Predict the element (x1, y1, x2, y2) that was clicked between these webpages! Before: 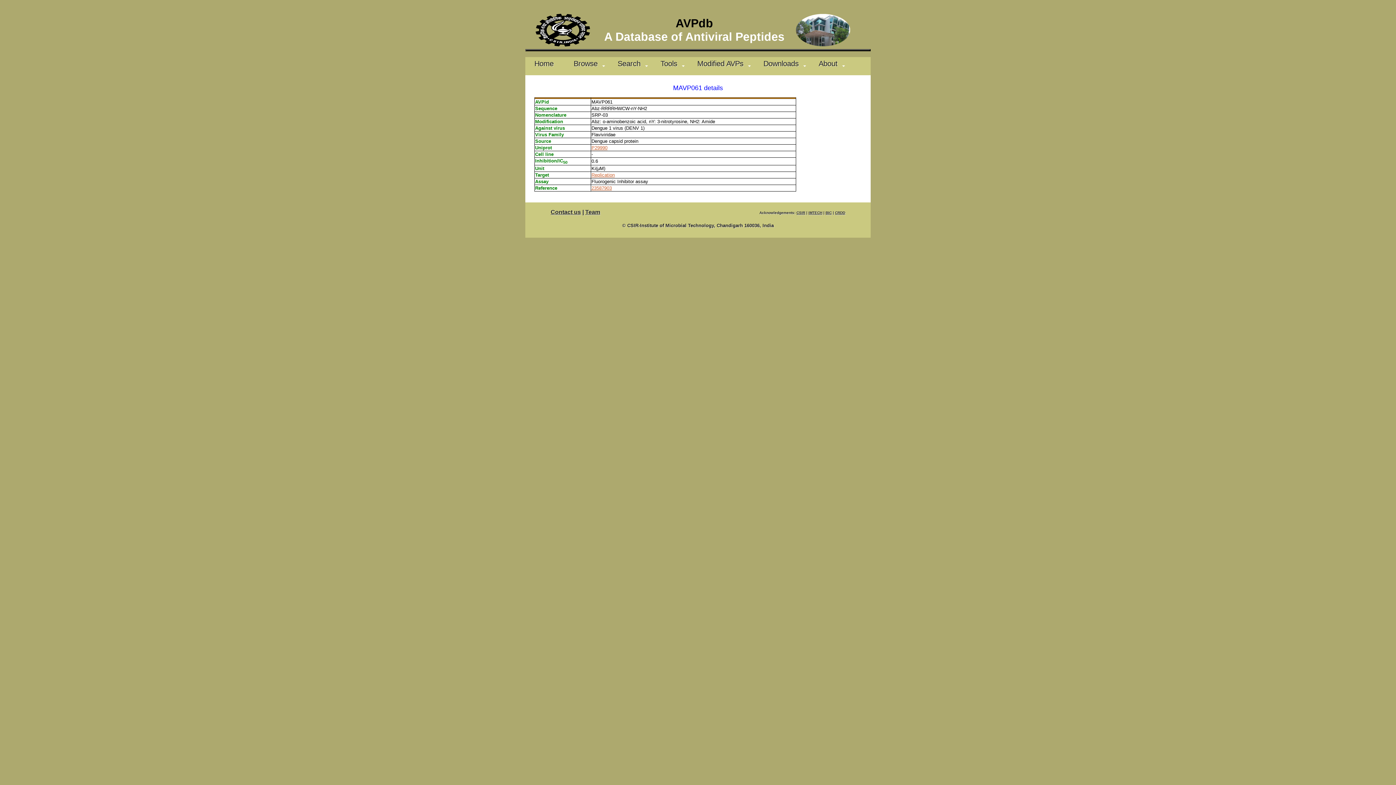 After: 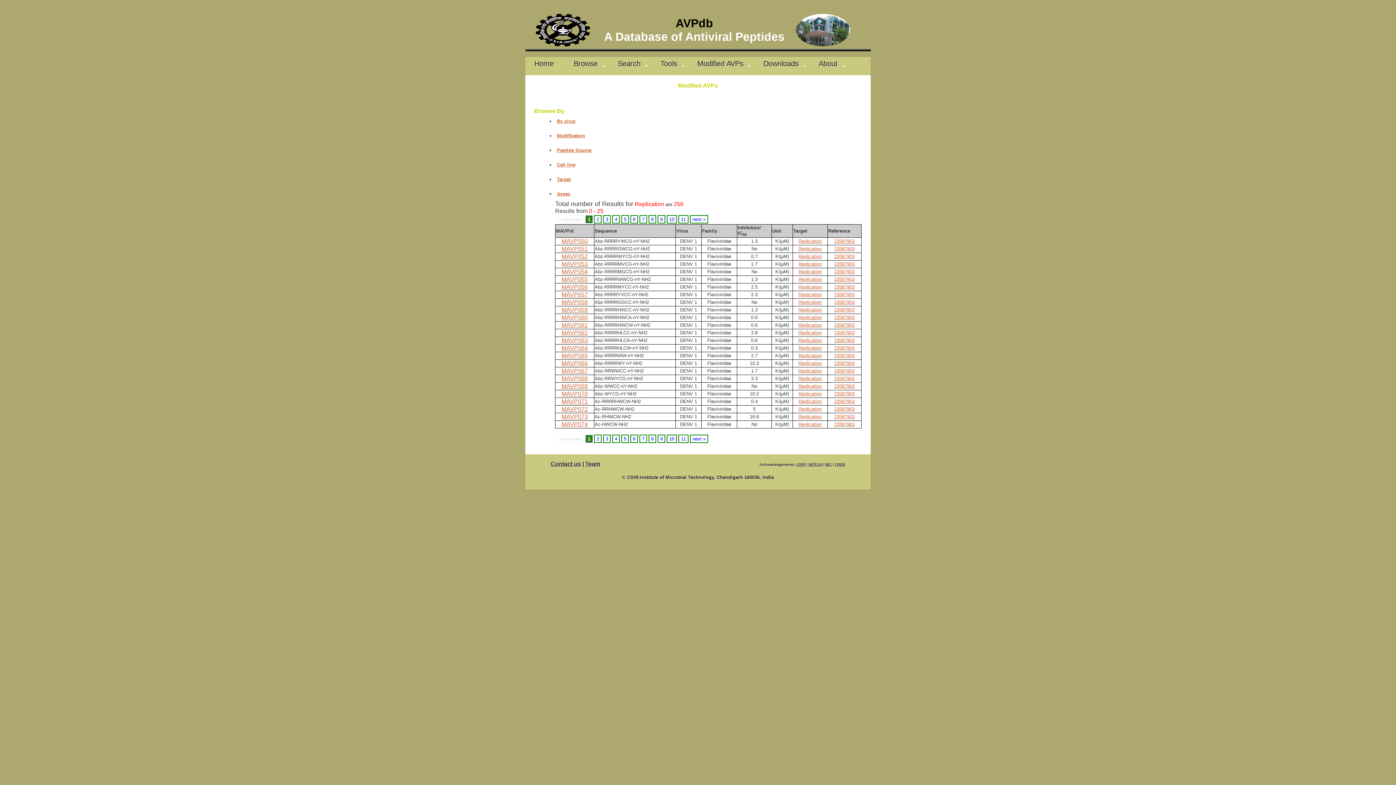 Action: bbox: (591, 172, 614, 177) label: Replication